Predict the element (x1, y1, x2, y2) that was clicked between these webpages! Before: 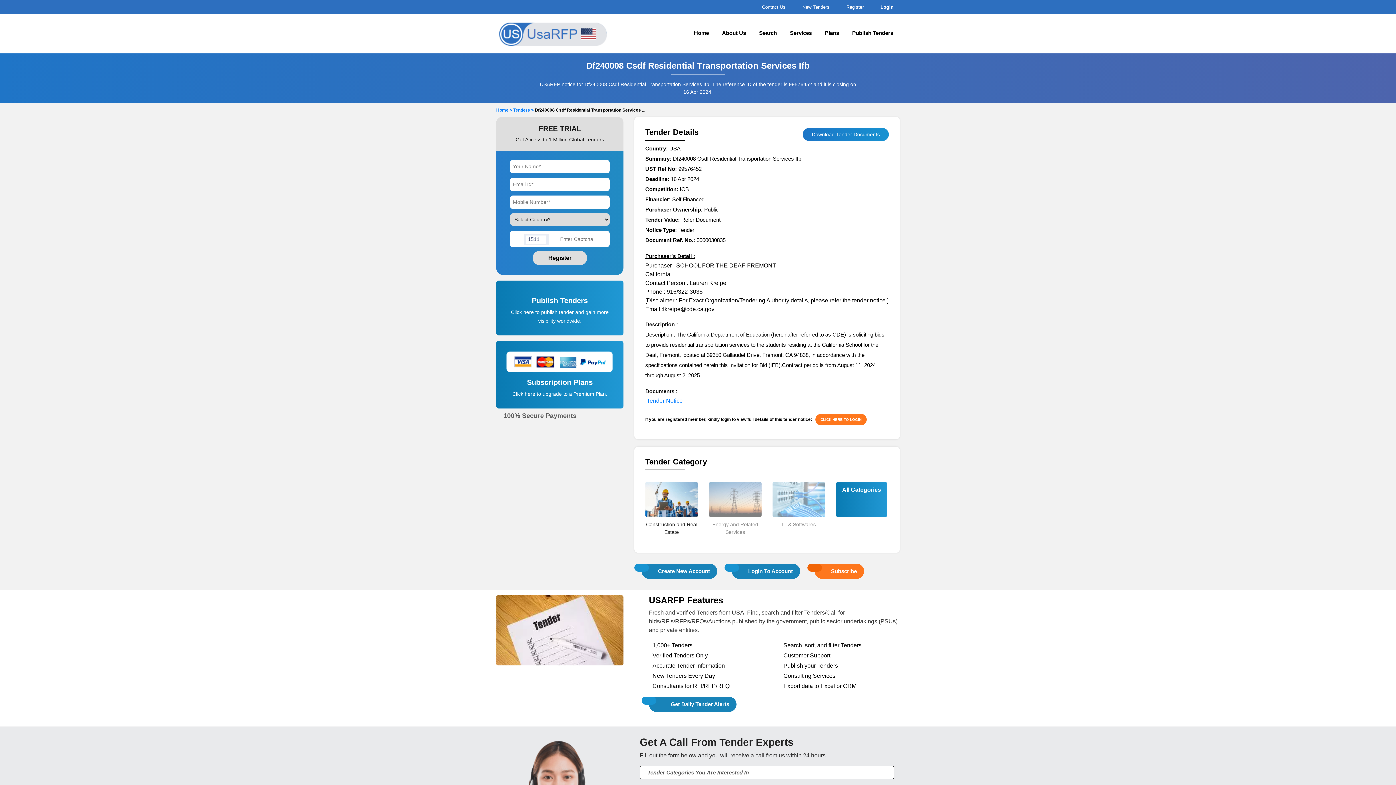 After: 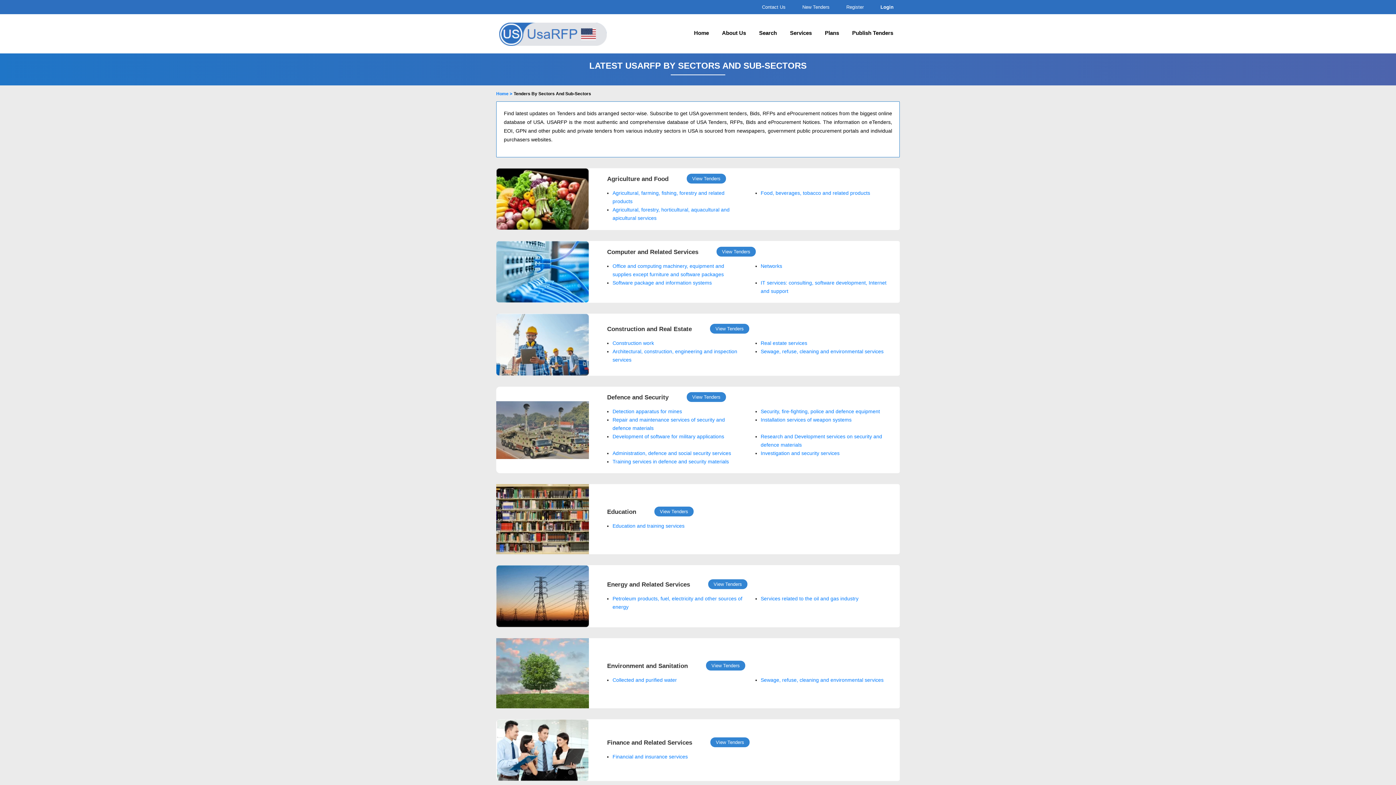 Action: bbox: (840, 485, 883, 494) label: All Categories